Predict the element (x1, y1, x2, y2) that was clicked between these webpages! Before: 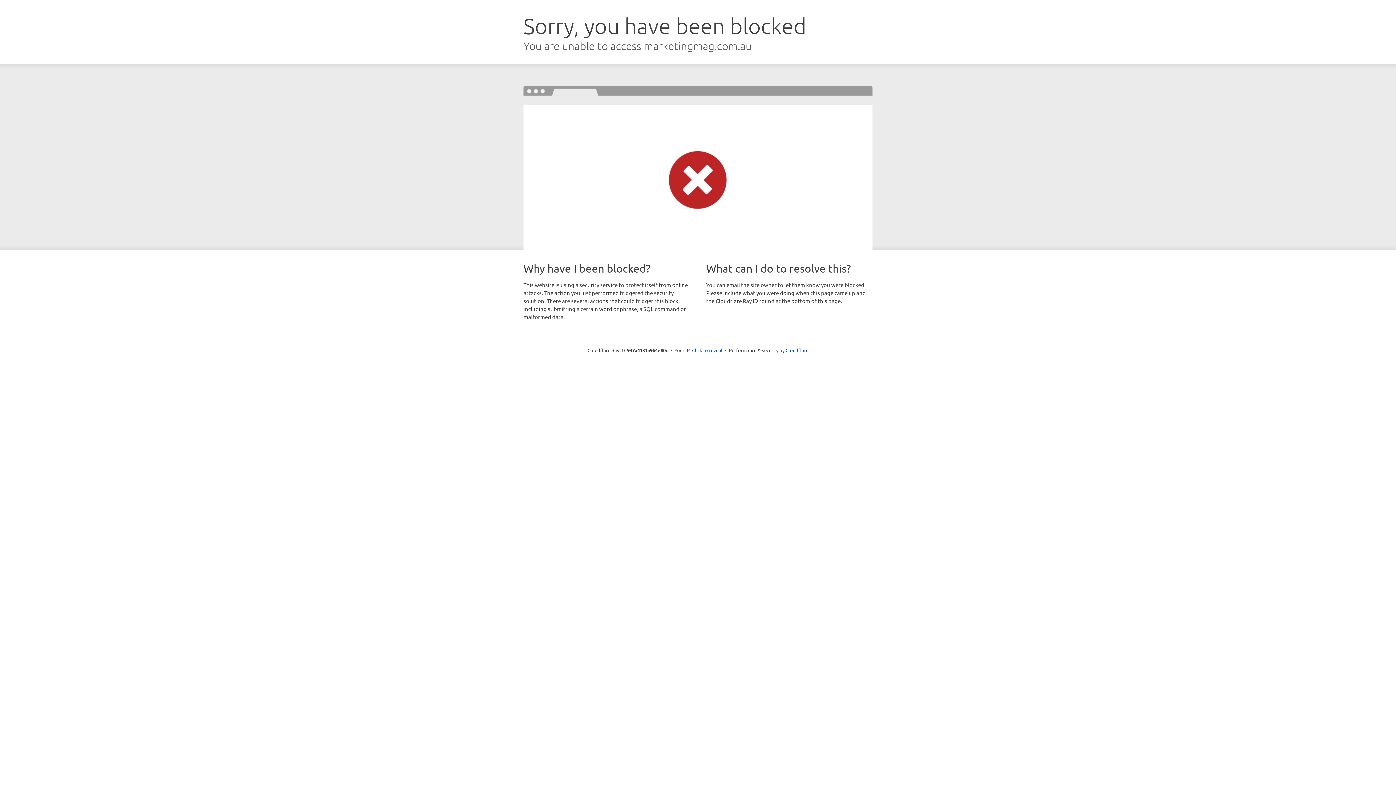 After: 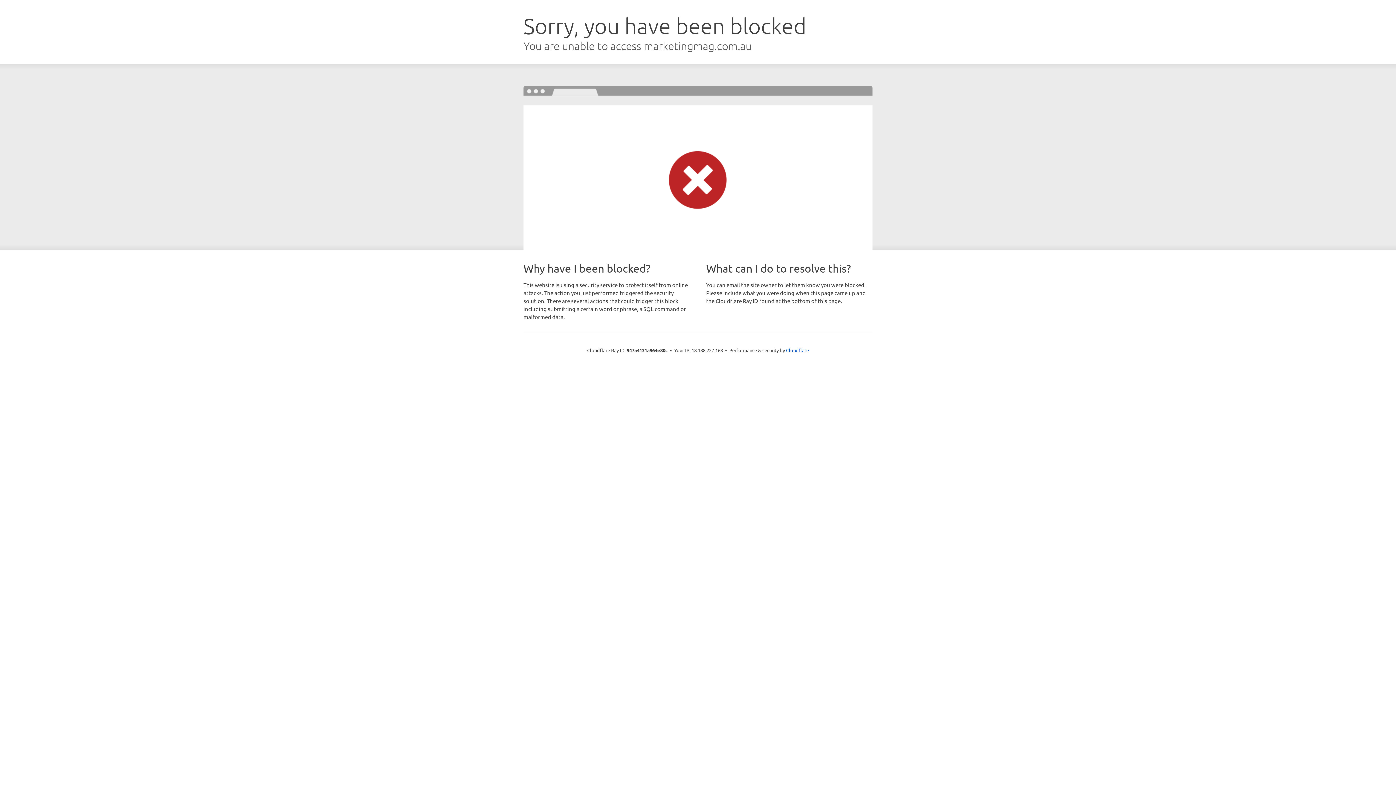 Action: label: Click to reveal bbox: (692, 346, 722, 353)